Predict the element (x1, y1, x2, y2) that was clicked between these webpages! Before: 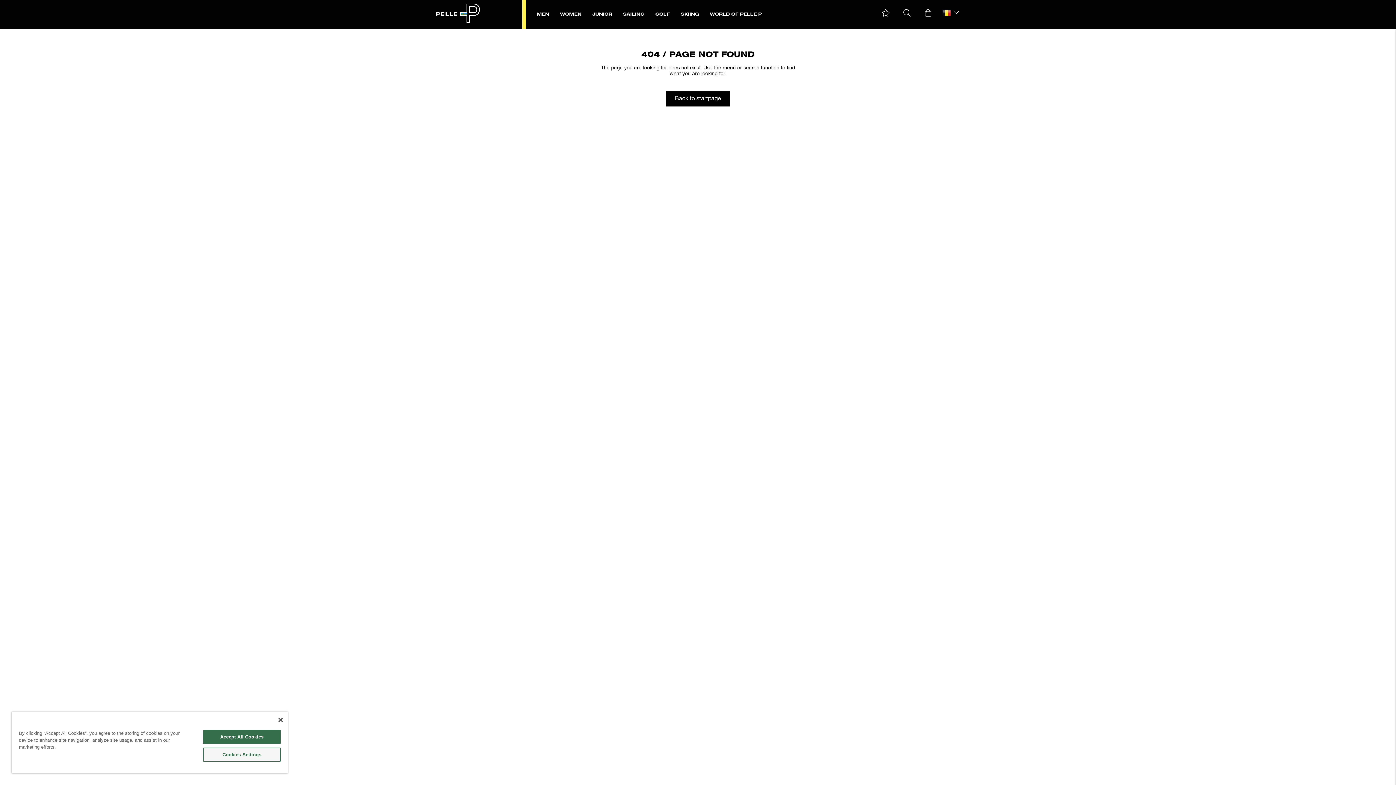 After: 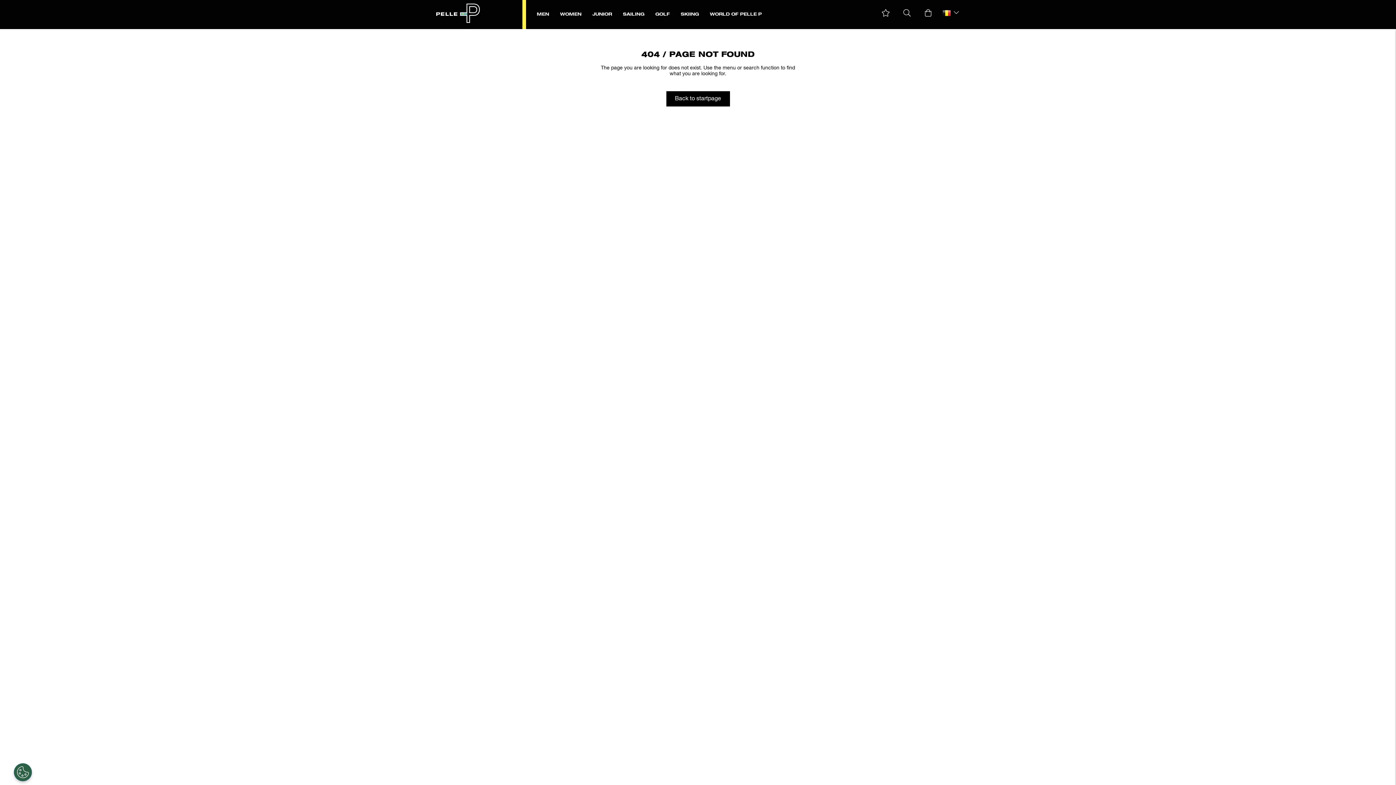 Action: label: Accept All Cookies bbox: (203, 730, 280, 744)